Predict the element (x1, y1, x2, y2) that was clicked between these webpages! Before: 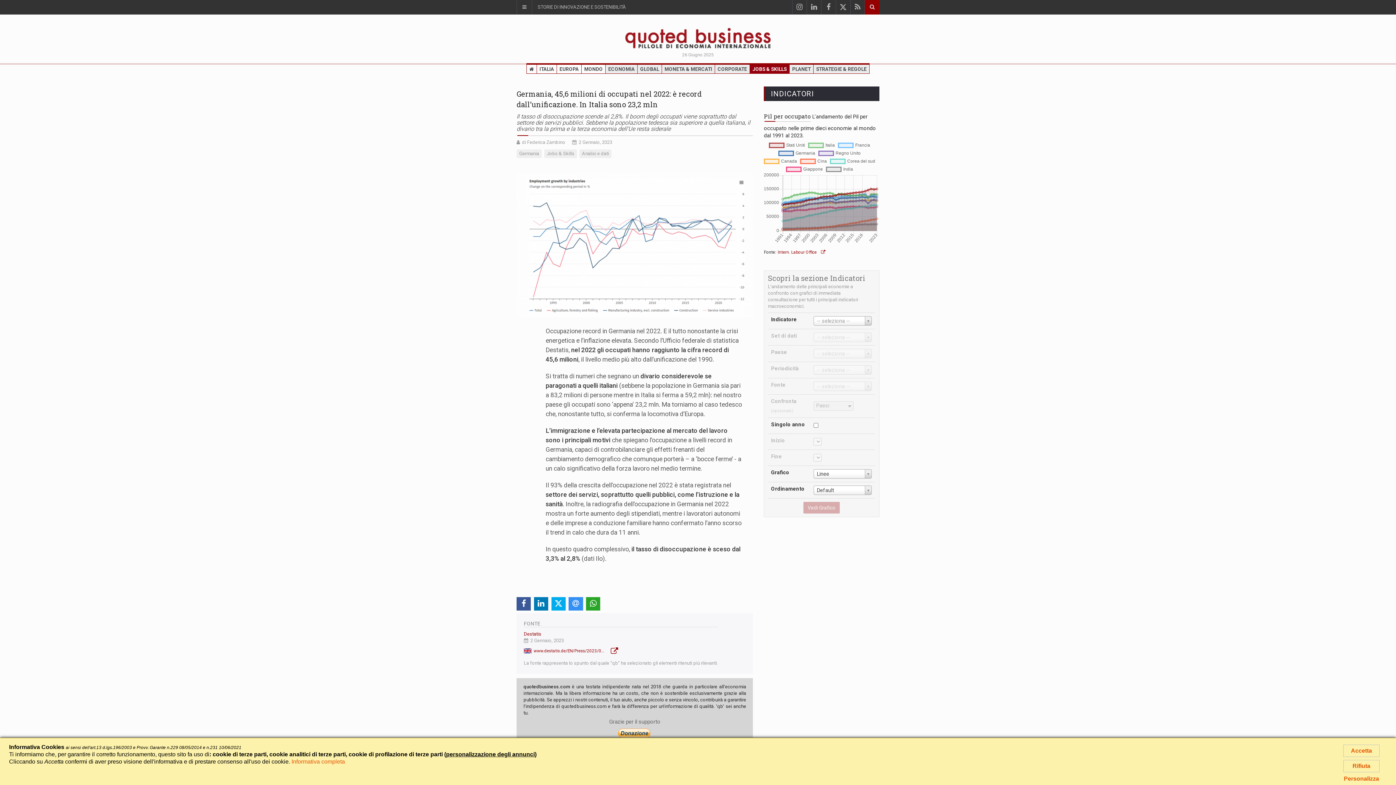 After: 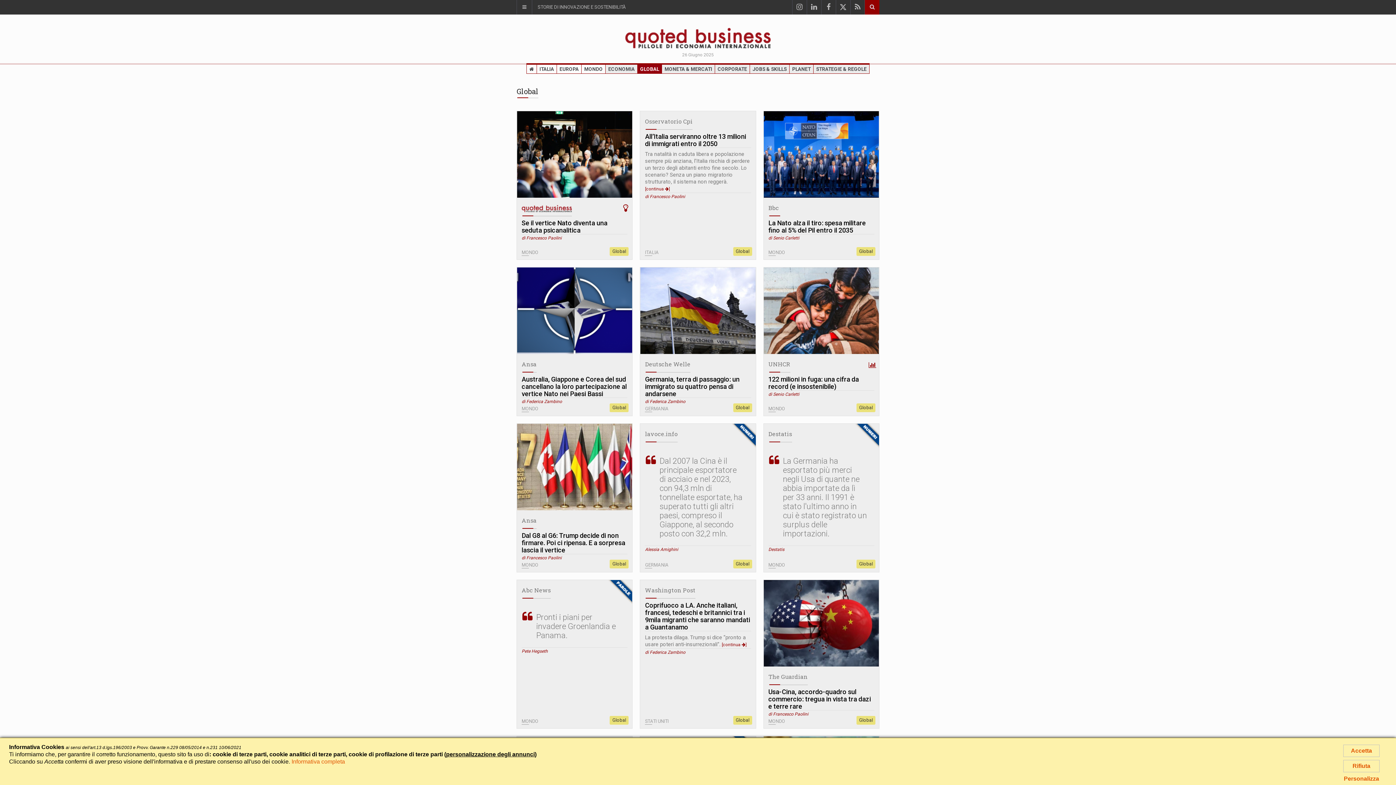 Action: label: GLOBAL bbox: (637, 63, 662, 73)